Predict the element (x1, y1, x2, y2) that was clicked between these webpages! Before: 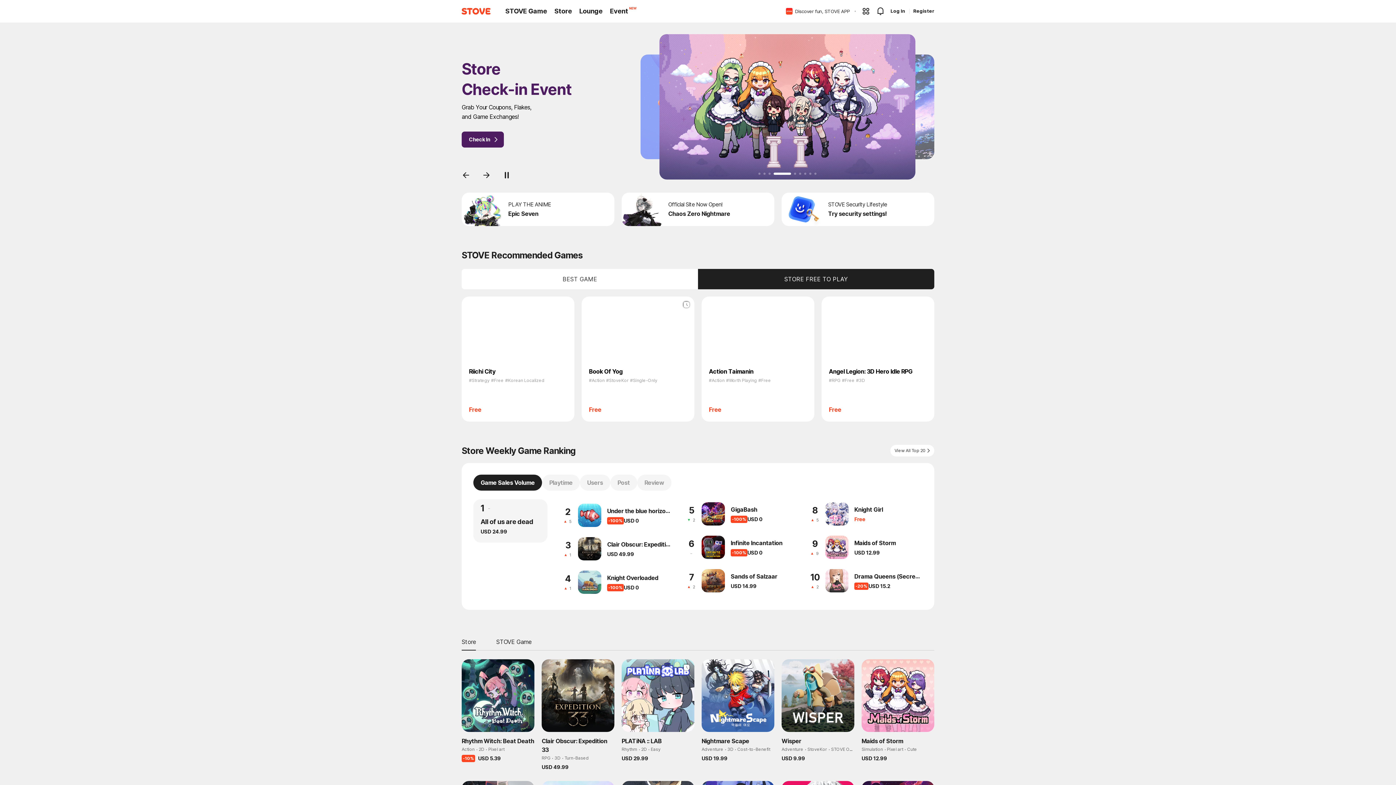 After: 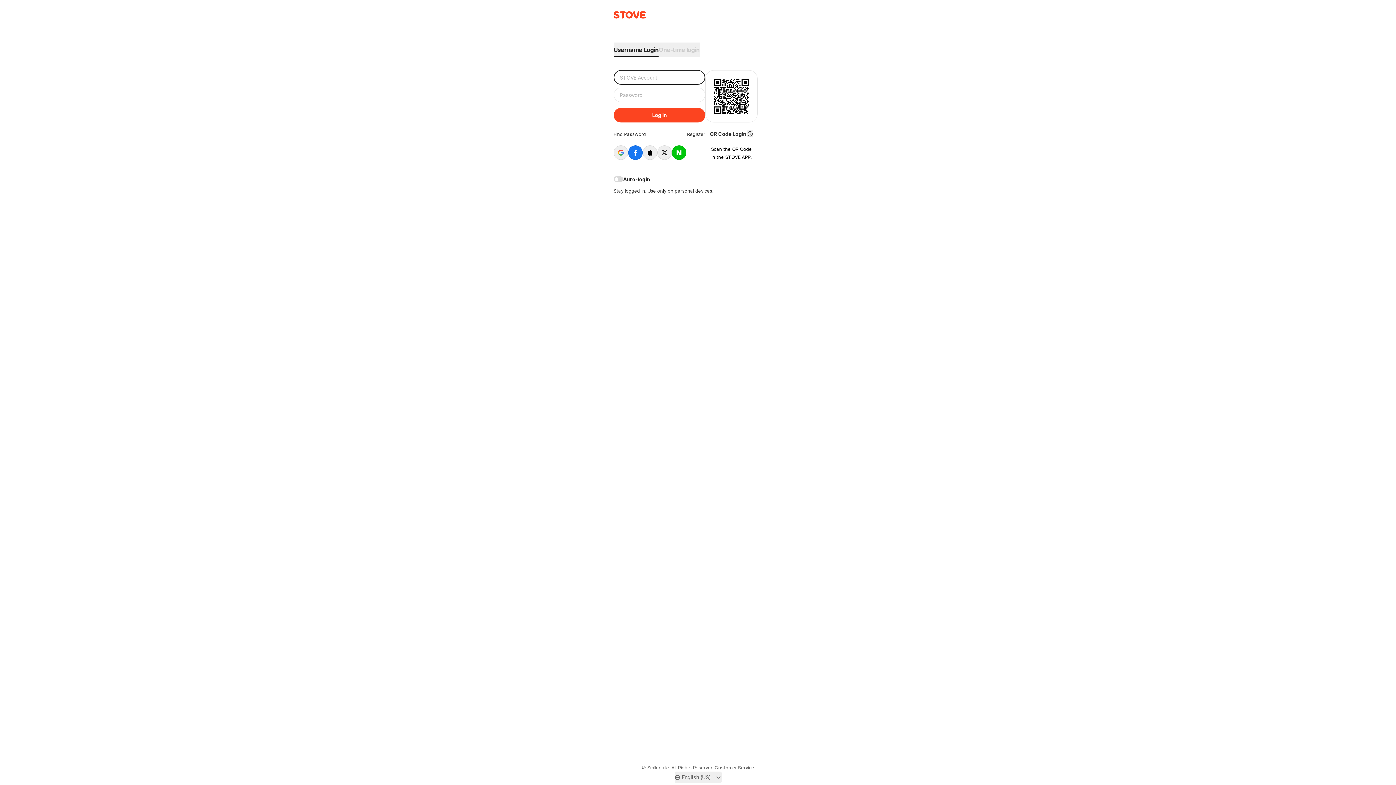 Action: bbox: (880, 6, 888, 15)